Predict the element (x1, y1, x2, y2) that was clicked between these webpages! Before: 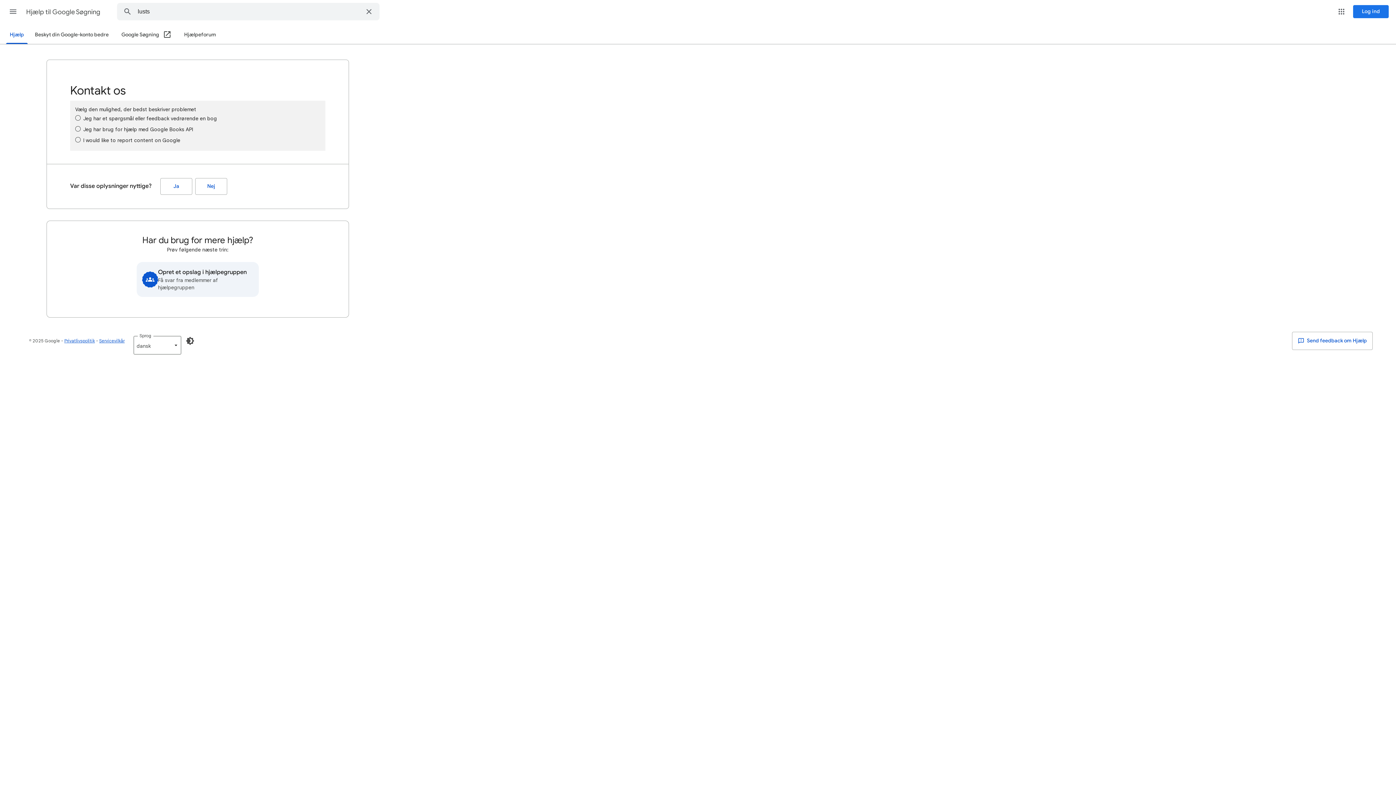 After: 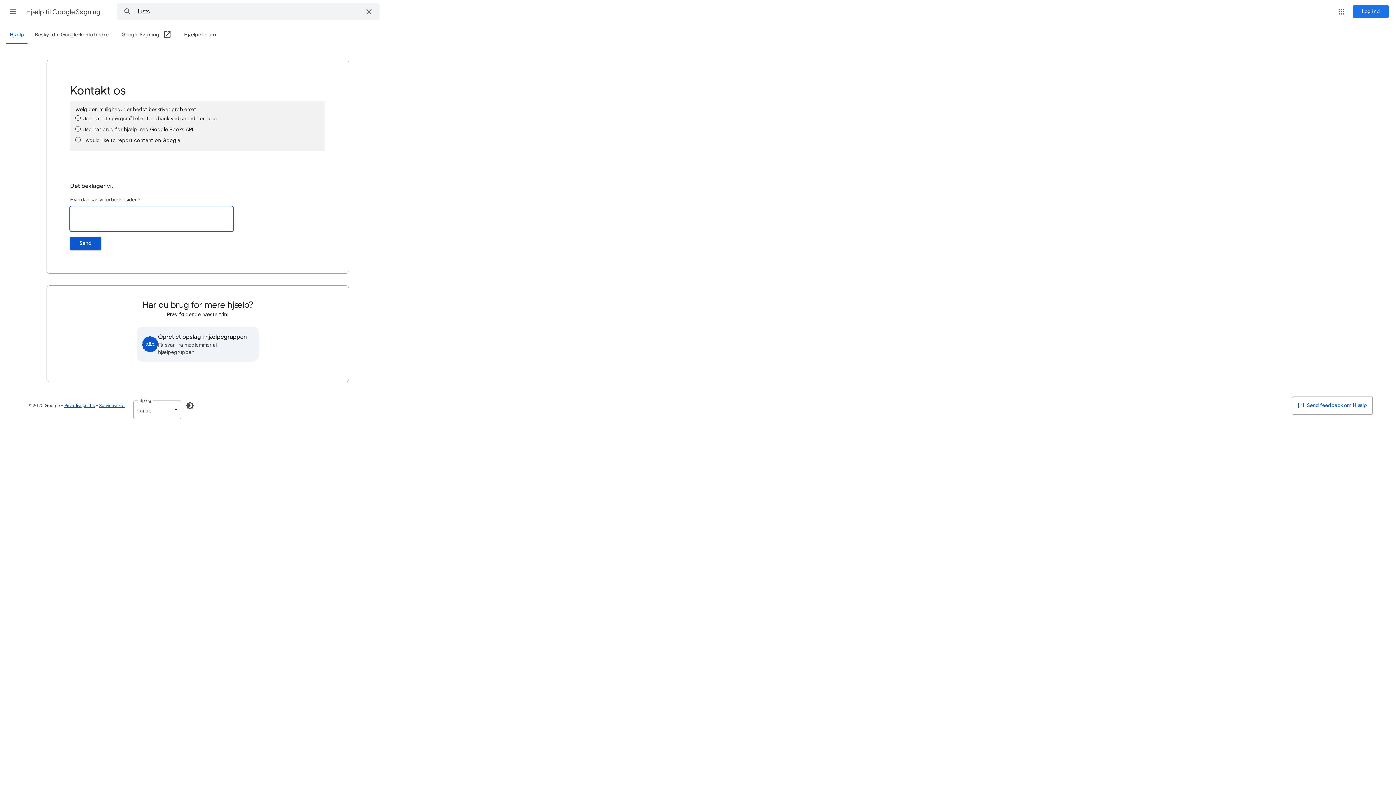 Action: bbox: (195, 178, 227, 194) label: Nej (Var disse oplysninger nyttige? )